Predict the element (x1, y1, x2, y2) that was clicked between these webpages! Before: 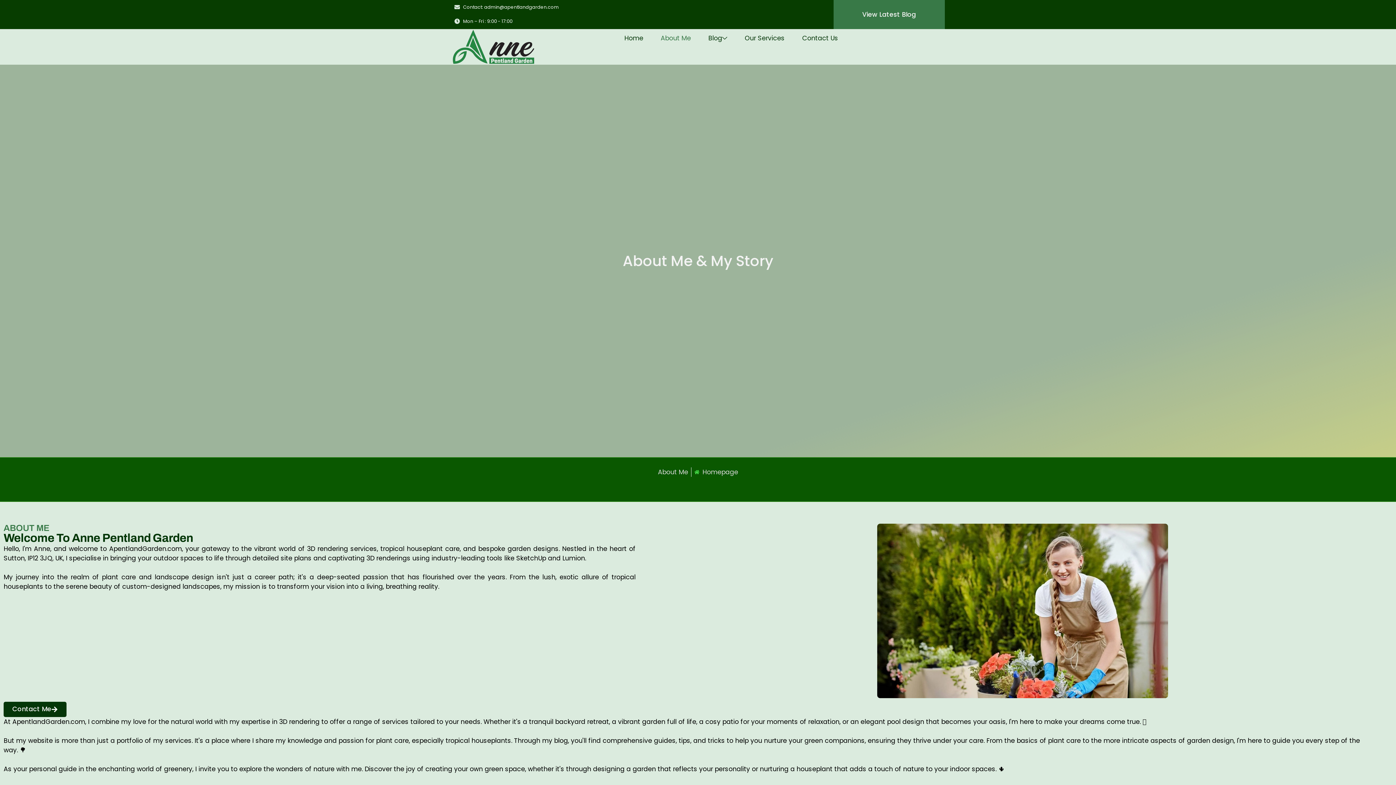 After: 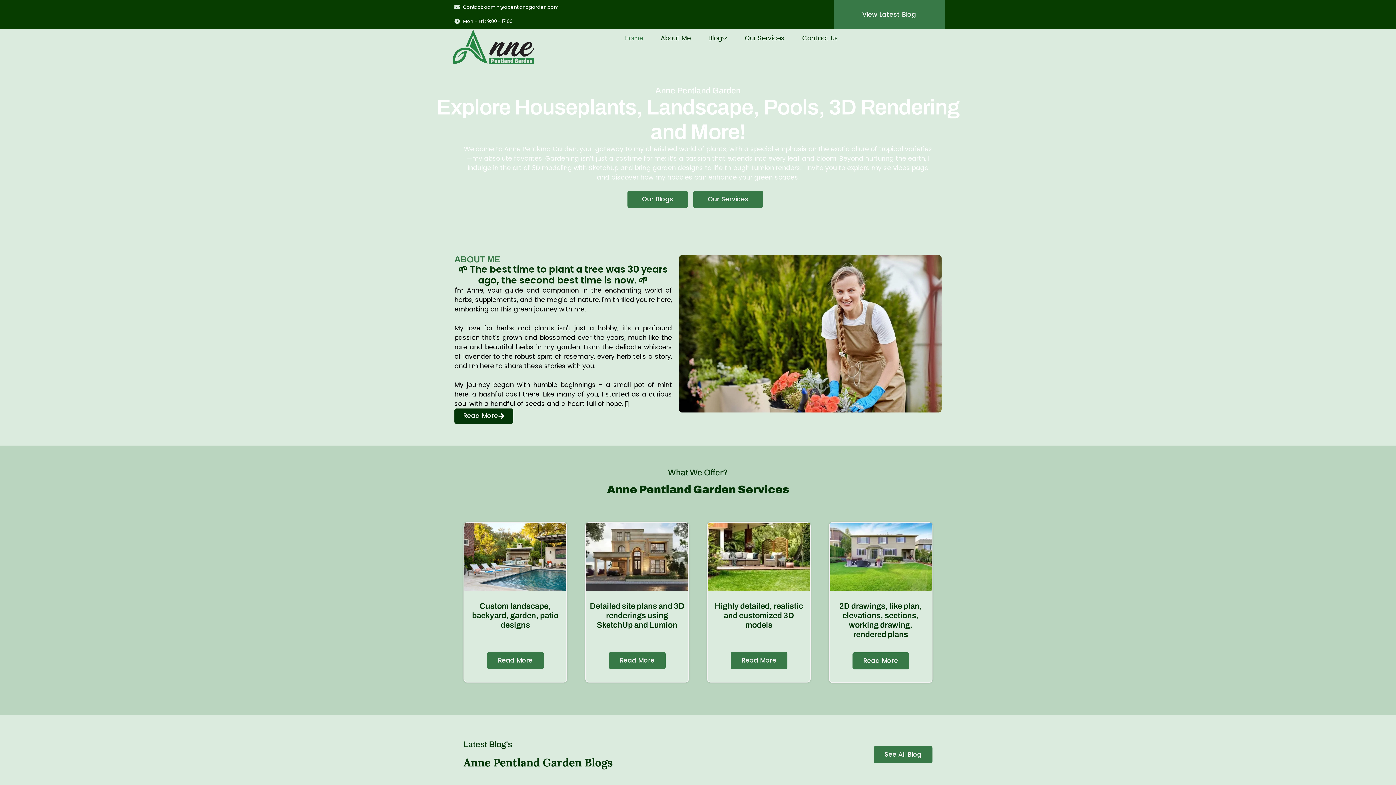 Action: bbox: (615, 29, 652, 47) label: Home